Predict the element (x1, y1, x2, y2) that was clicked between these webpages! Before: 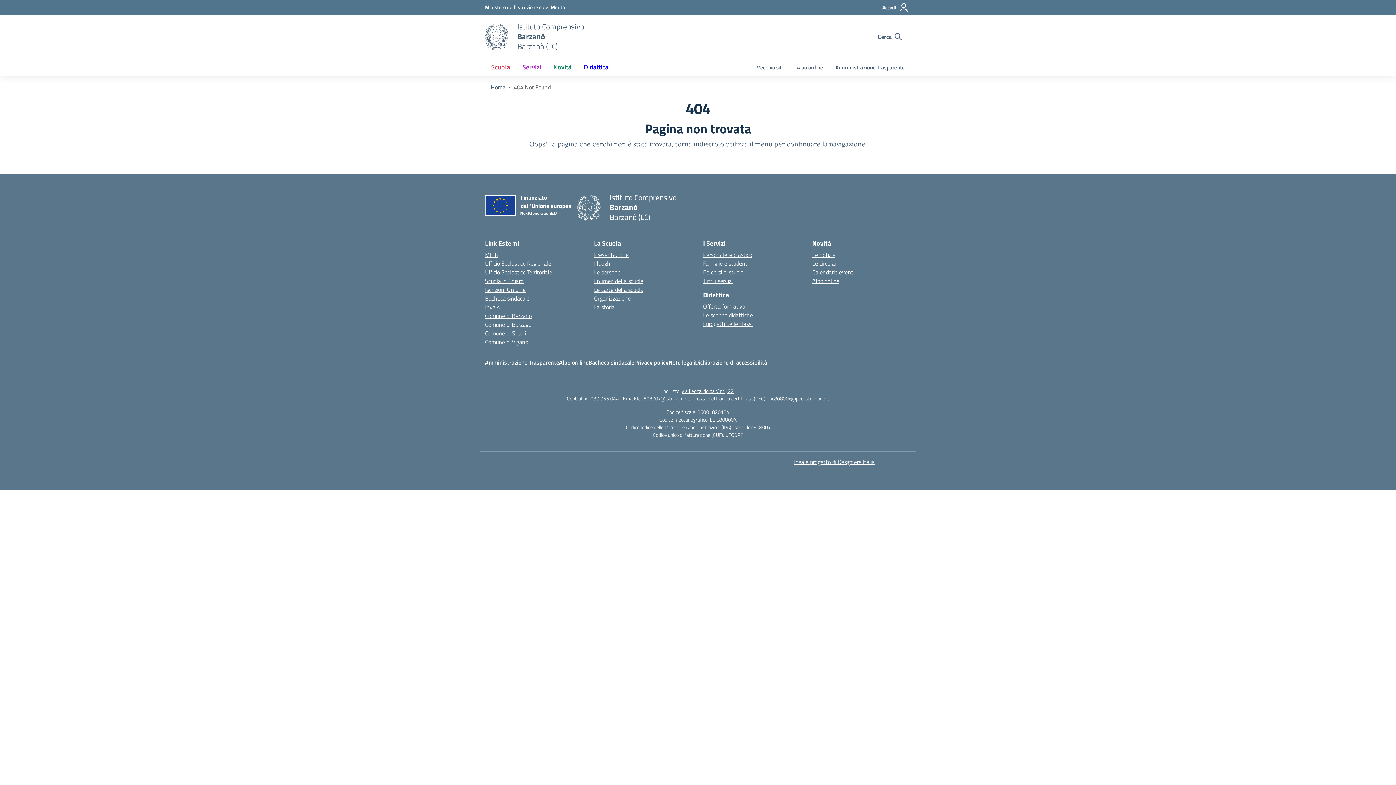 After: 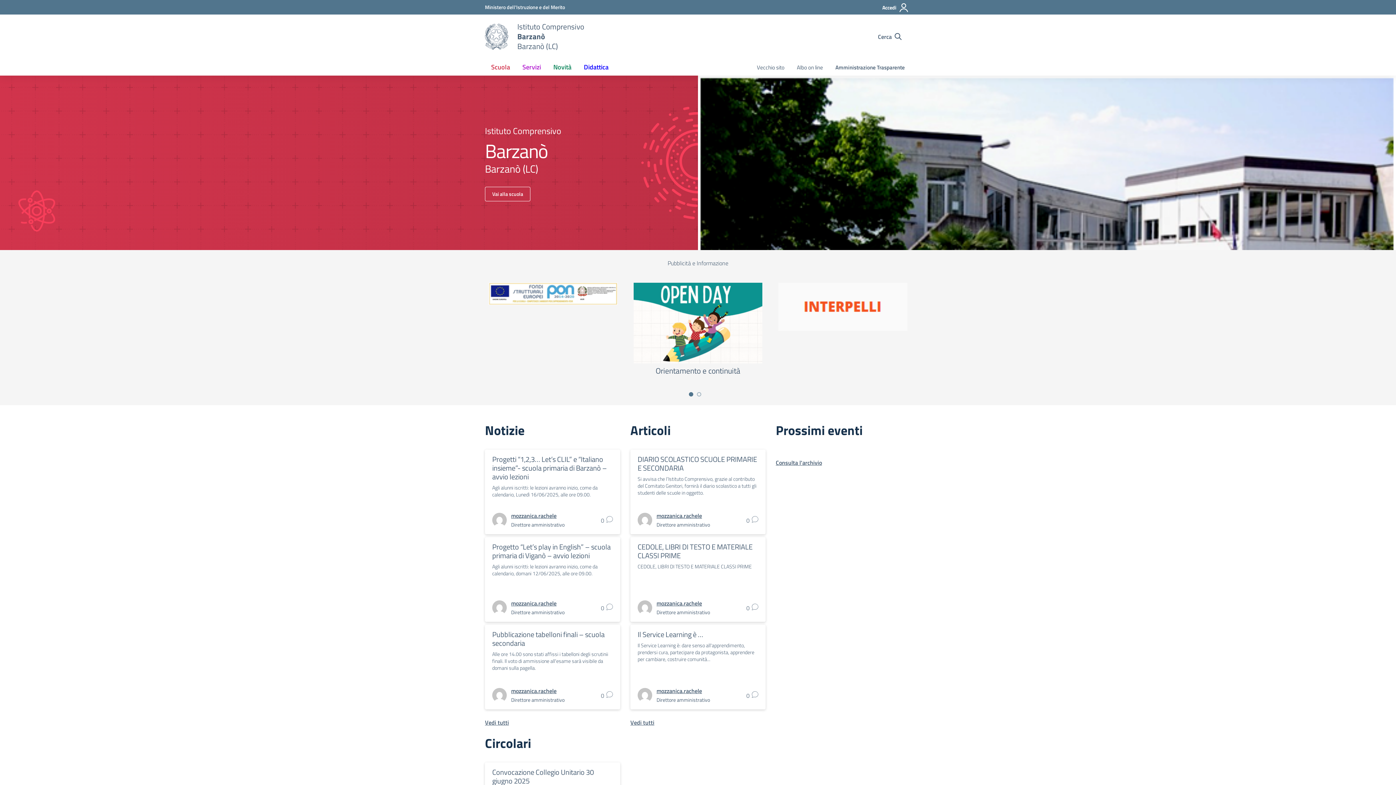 Action: bbox: (577, 194, 600, 220) label: Vai alla homepage